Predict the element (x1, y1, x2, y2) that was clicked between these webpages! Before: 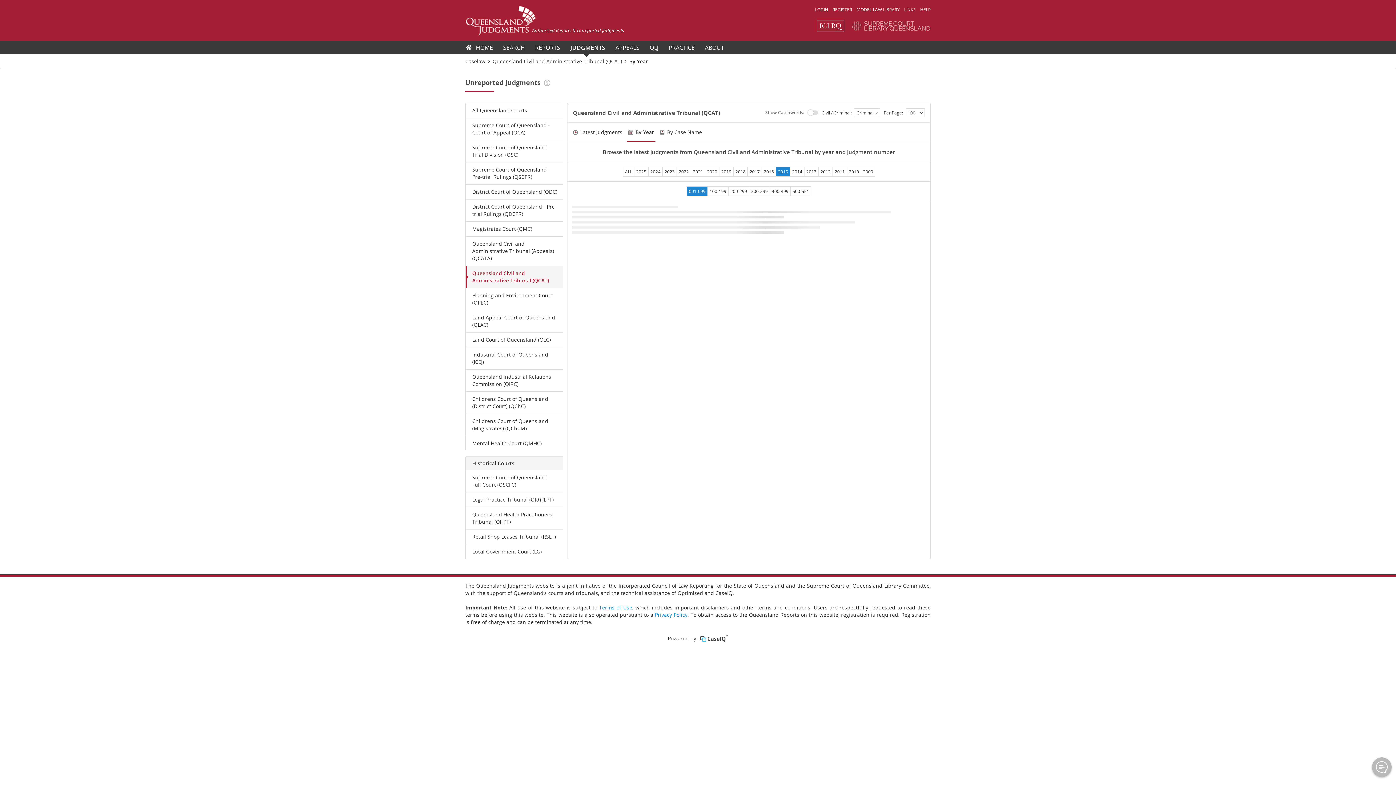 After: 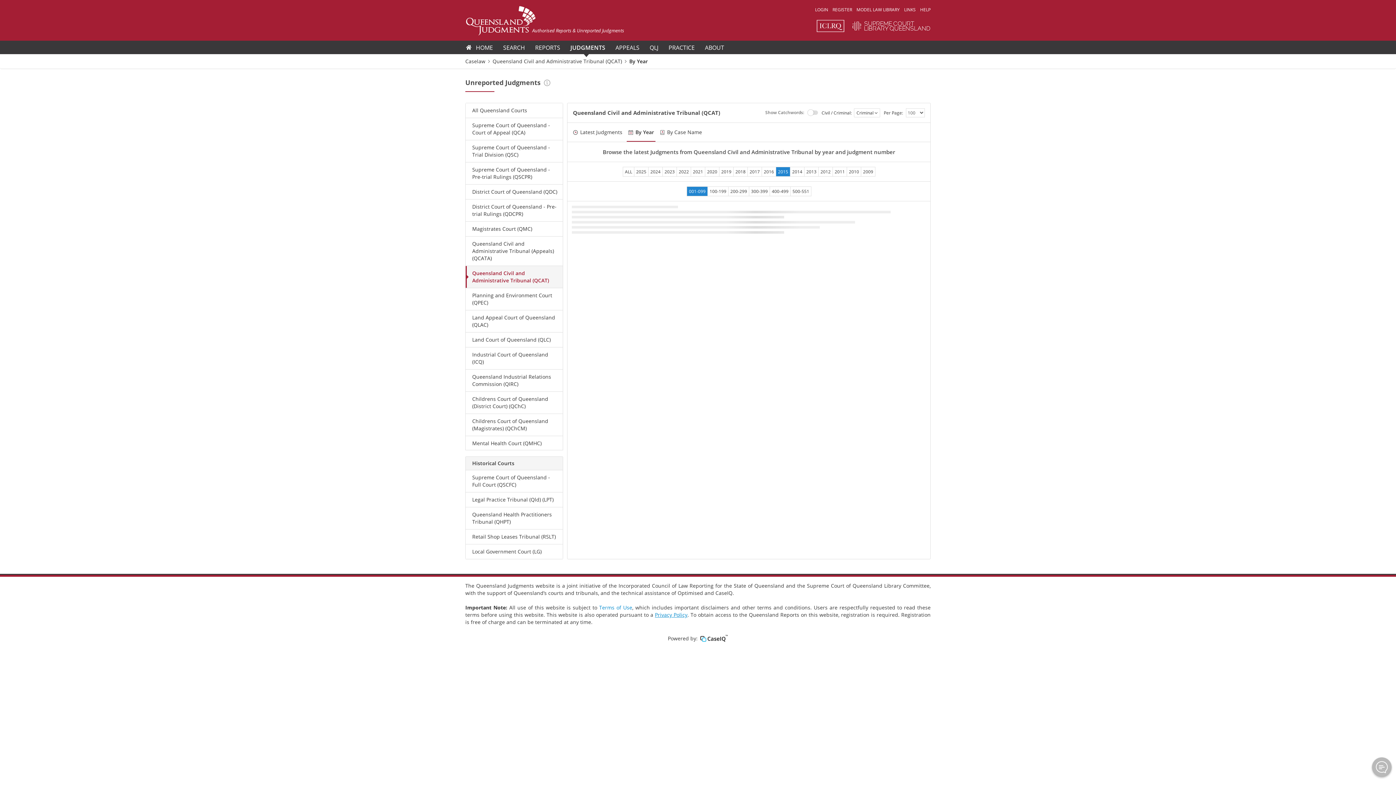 Action: bbox: (655, 611, 687, 618) label: Privacy Policy